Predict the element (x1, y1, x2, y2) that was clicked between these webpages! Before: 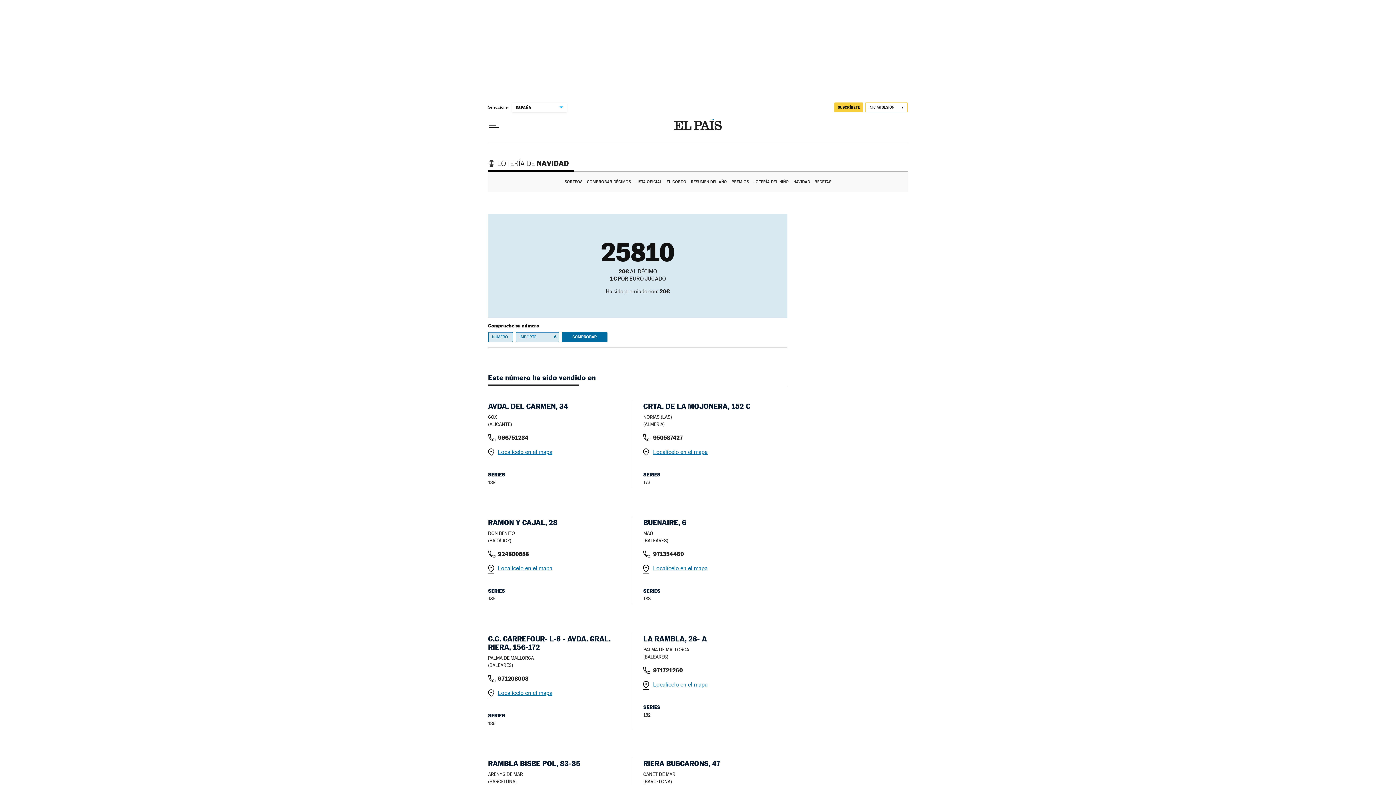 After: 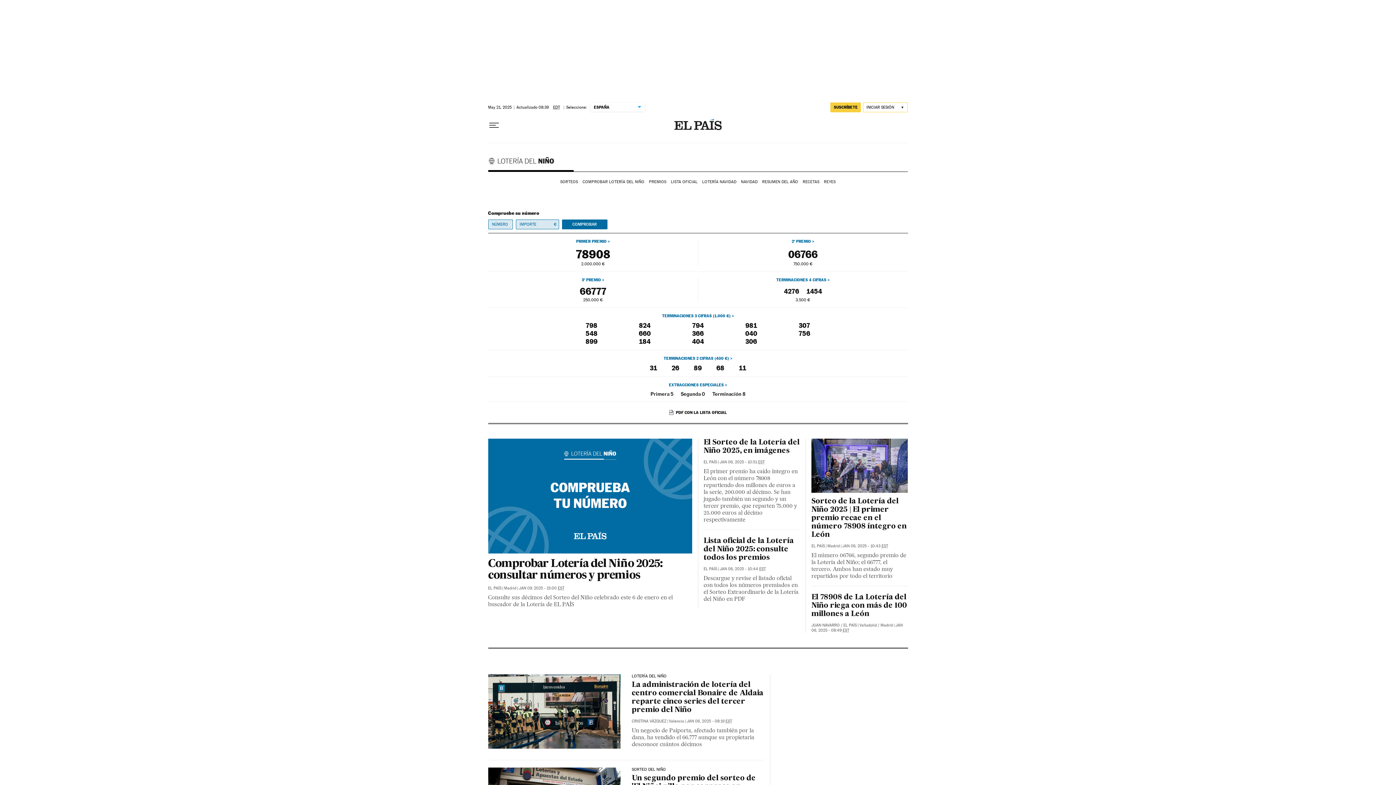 Action: bbox: (752, 172, 792, 192) label: LOTERÍA DEL NIÑO